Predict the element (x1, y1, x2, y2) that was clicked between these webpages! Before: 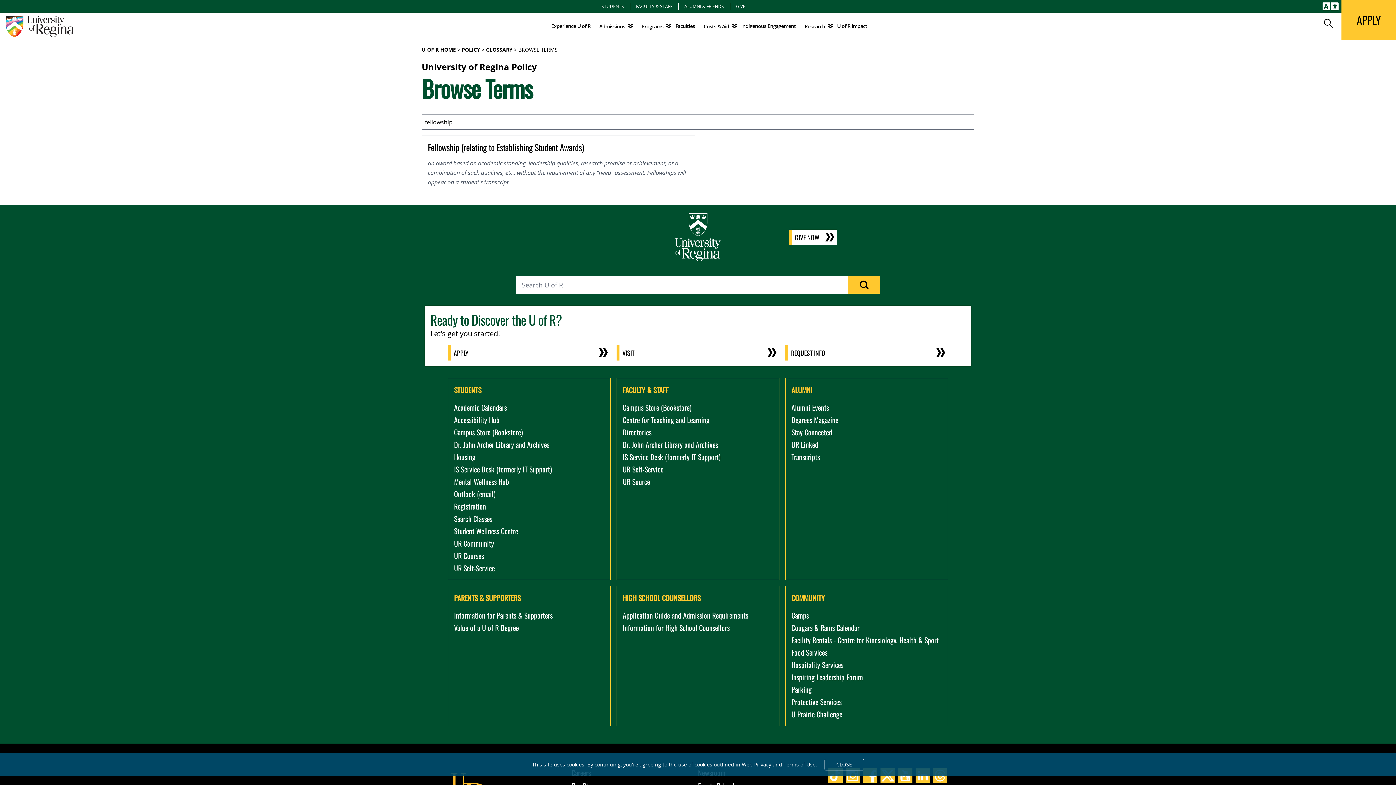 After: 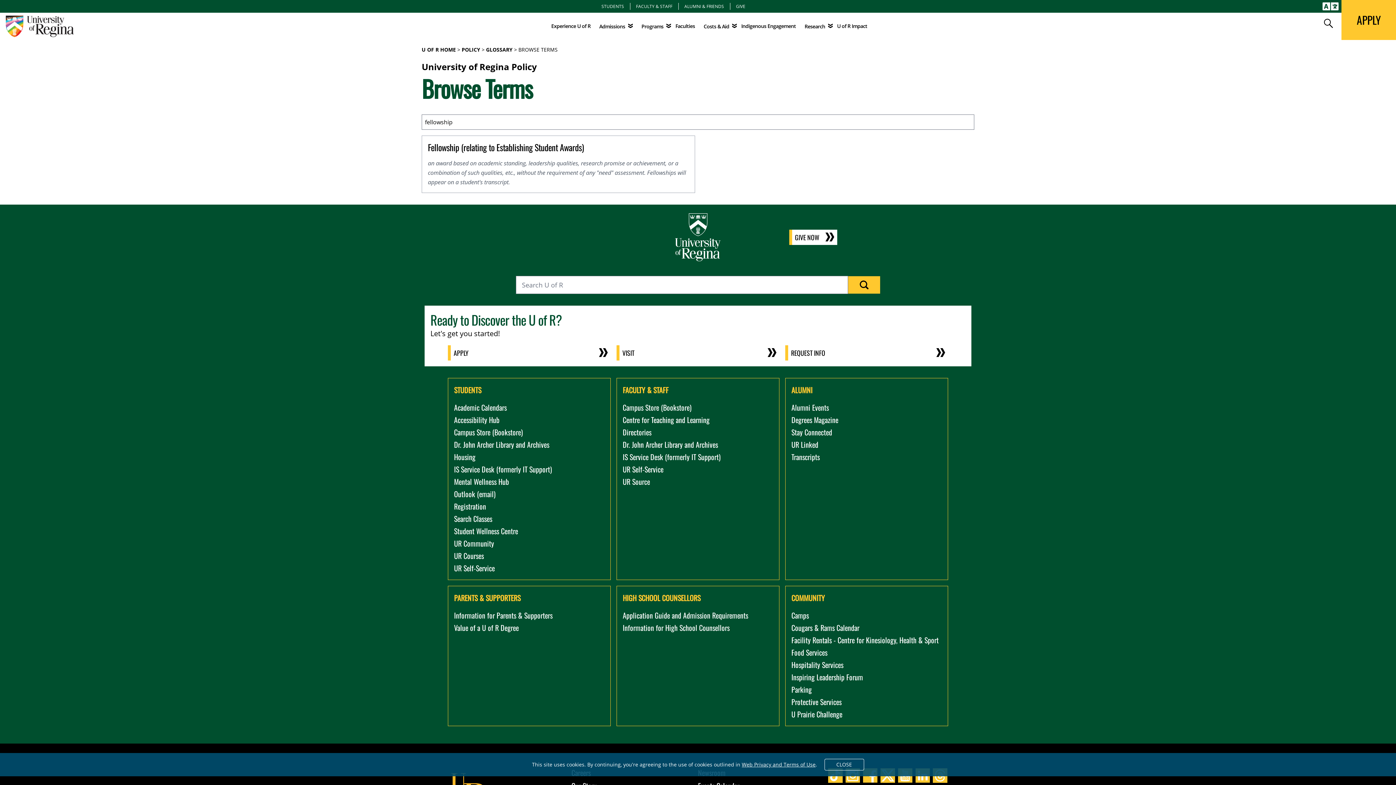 Action: bbox: (791, 414, 838, 425) label: Degrees Magazine